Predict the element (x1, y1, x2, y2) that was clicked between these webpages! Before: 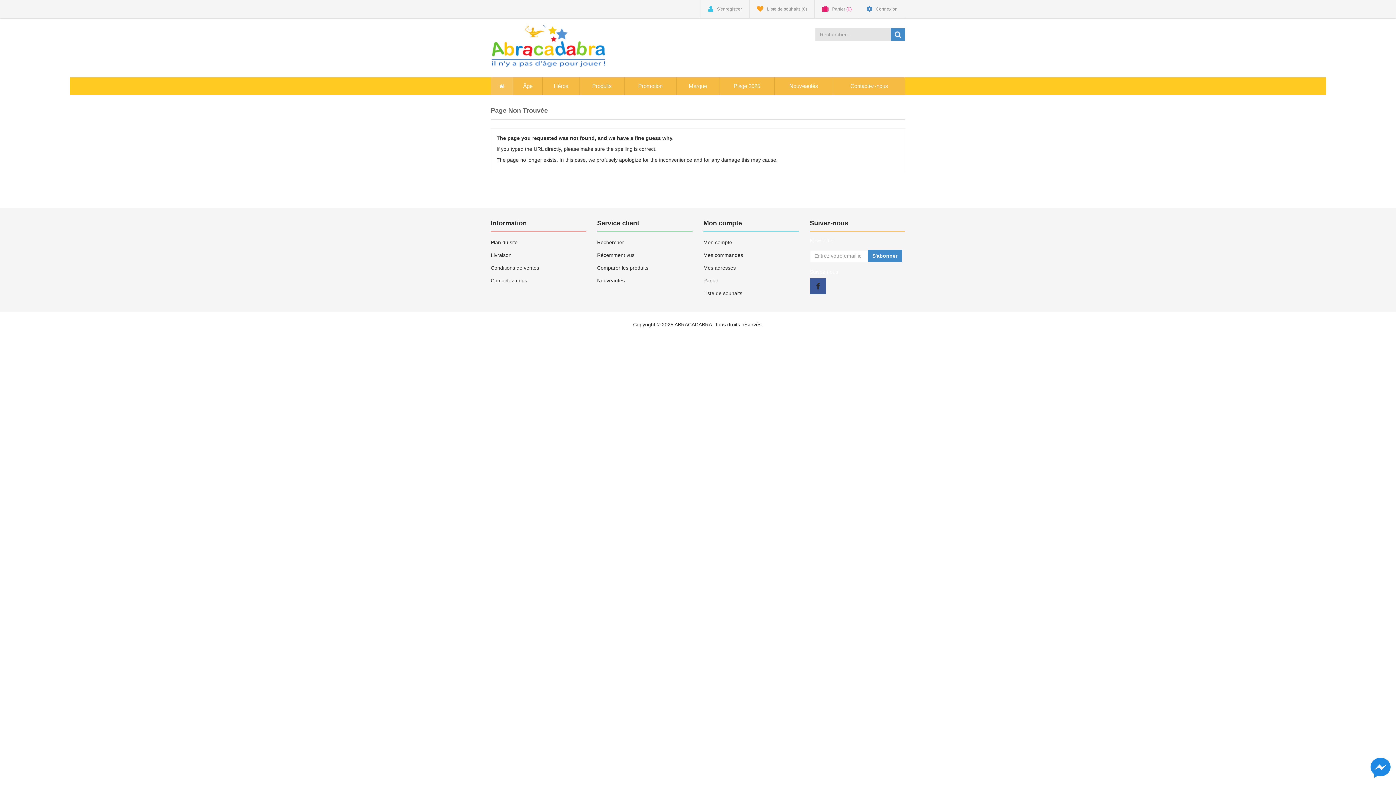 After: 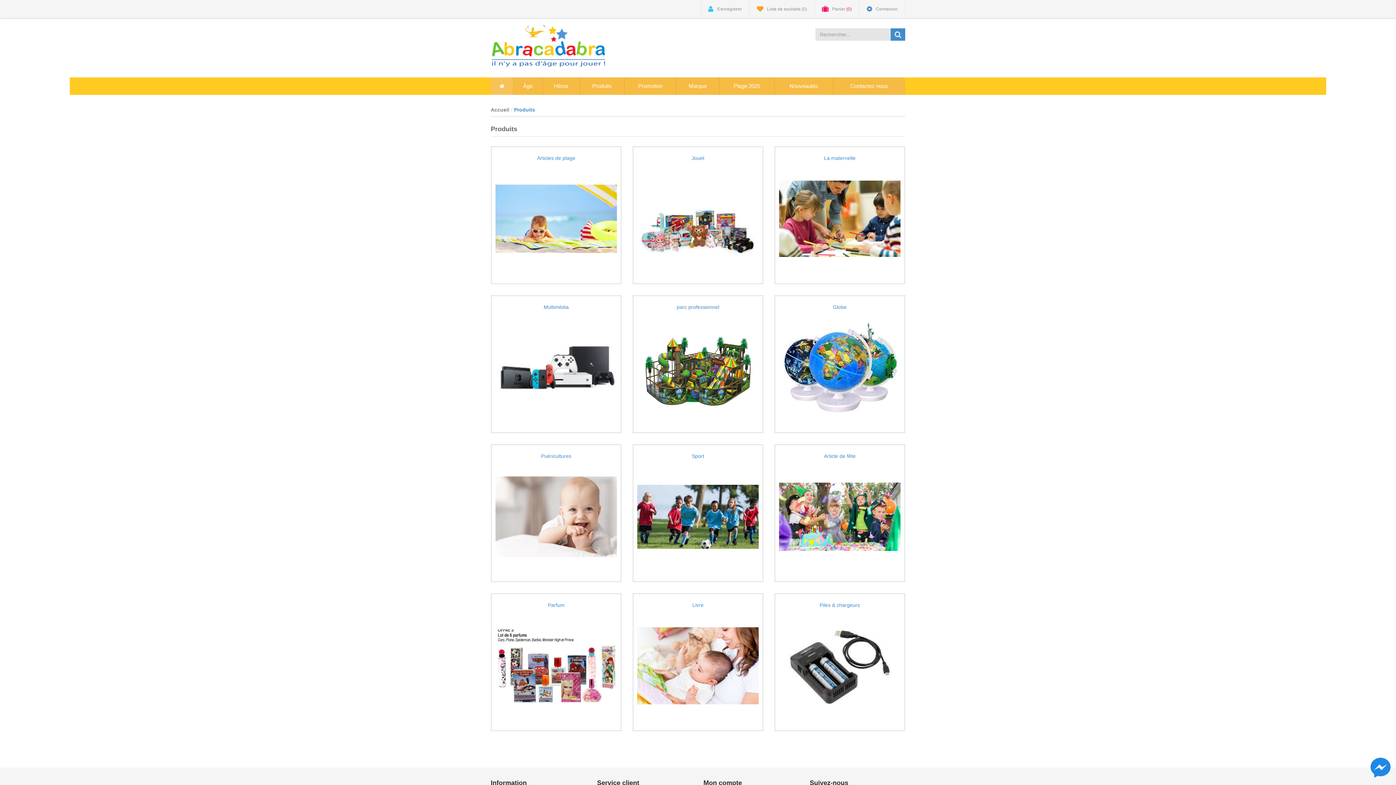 Action: label: Produits bbox: (580, 77, 624, 94)